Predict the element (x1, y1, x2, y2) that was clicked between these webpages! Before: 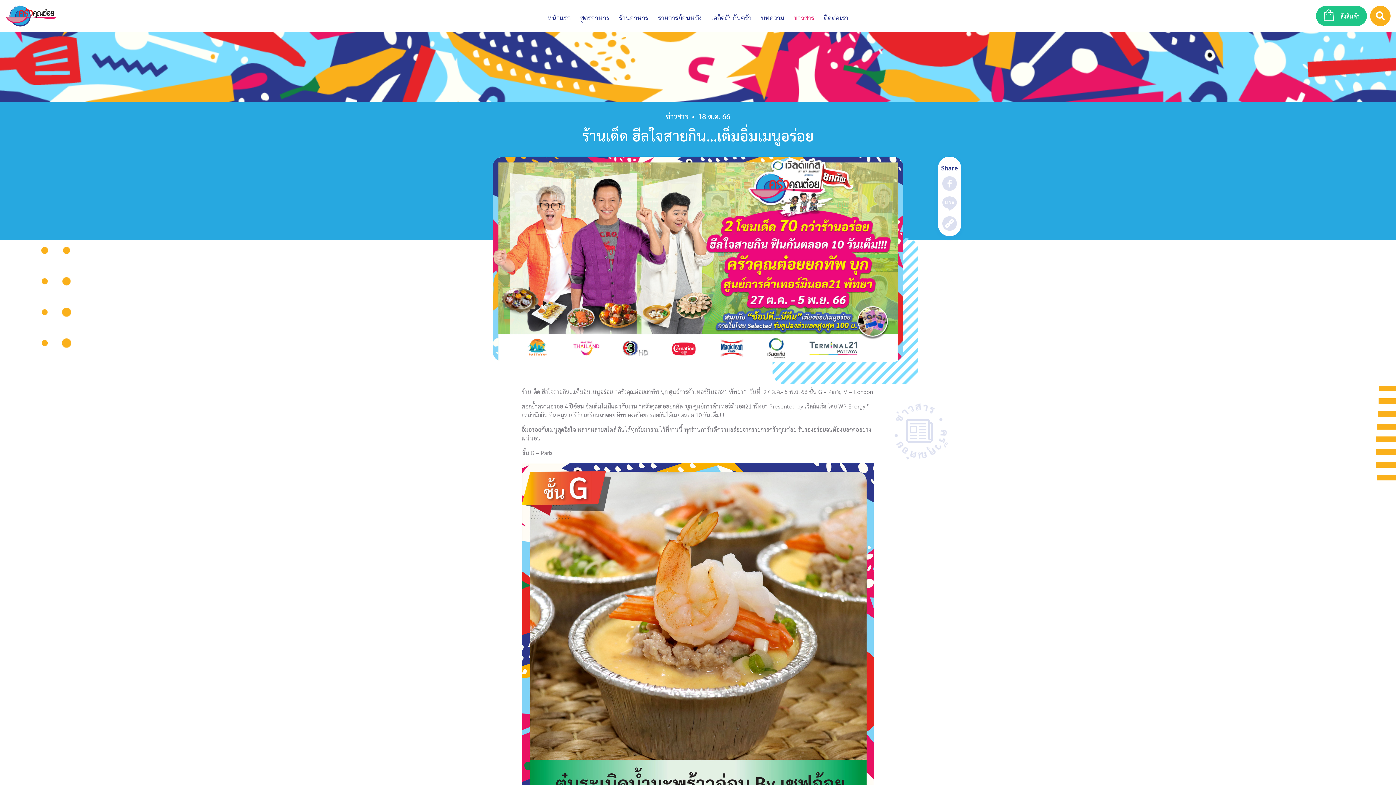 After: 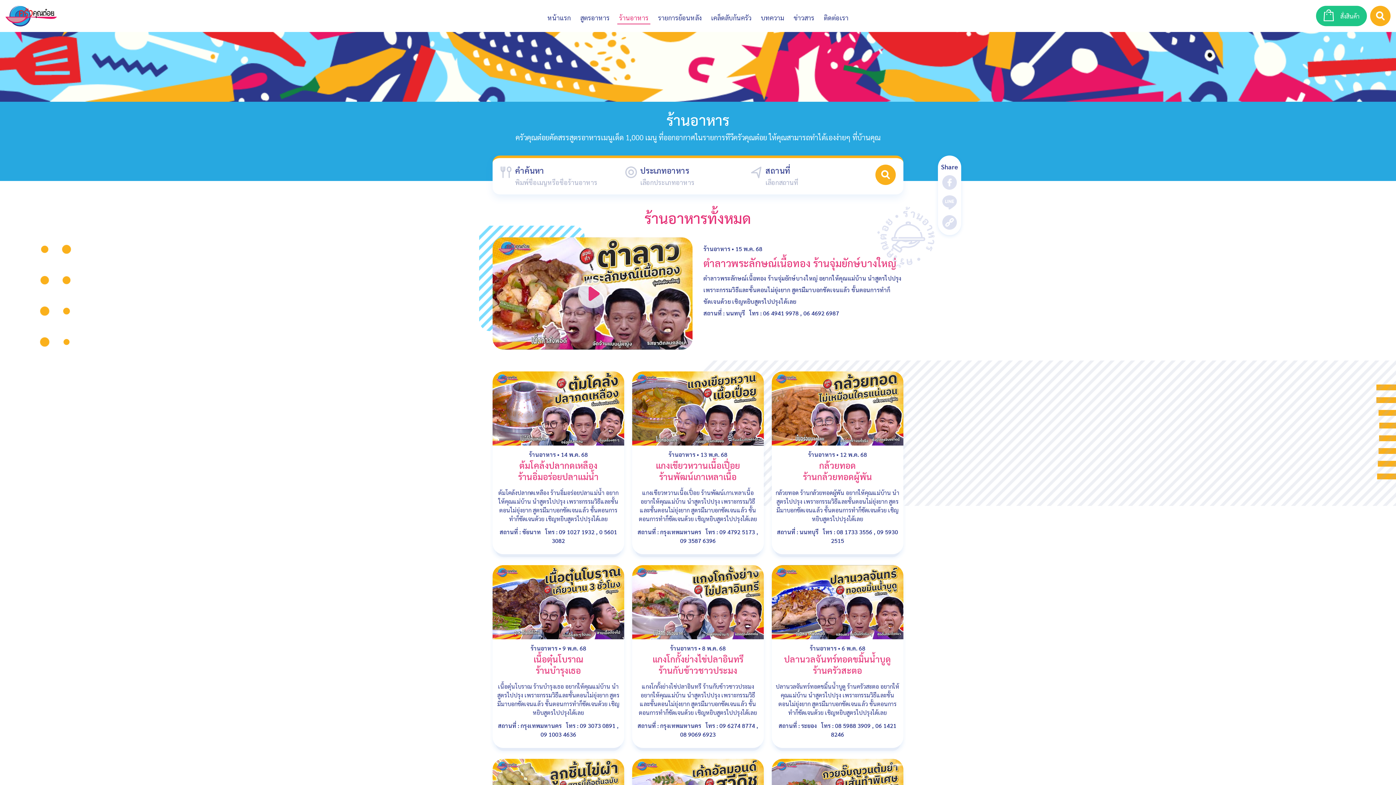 Action: bbox: (617, 10, 650, 24) label: ร้านอาหาร